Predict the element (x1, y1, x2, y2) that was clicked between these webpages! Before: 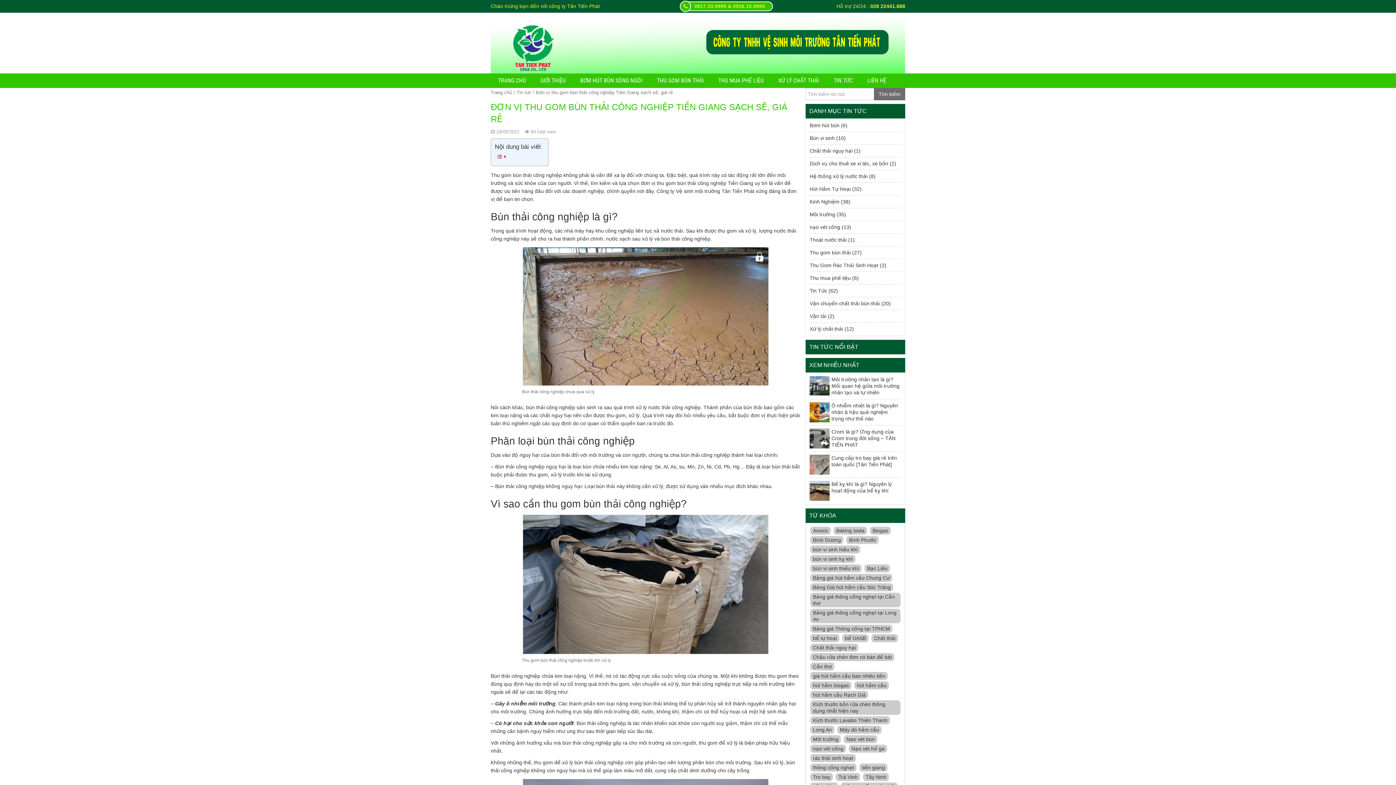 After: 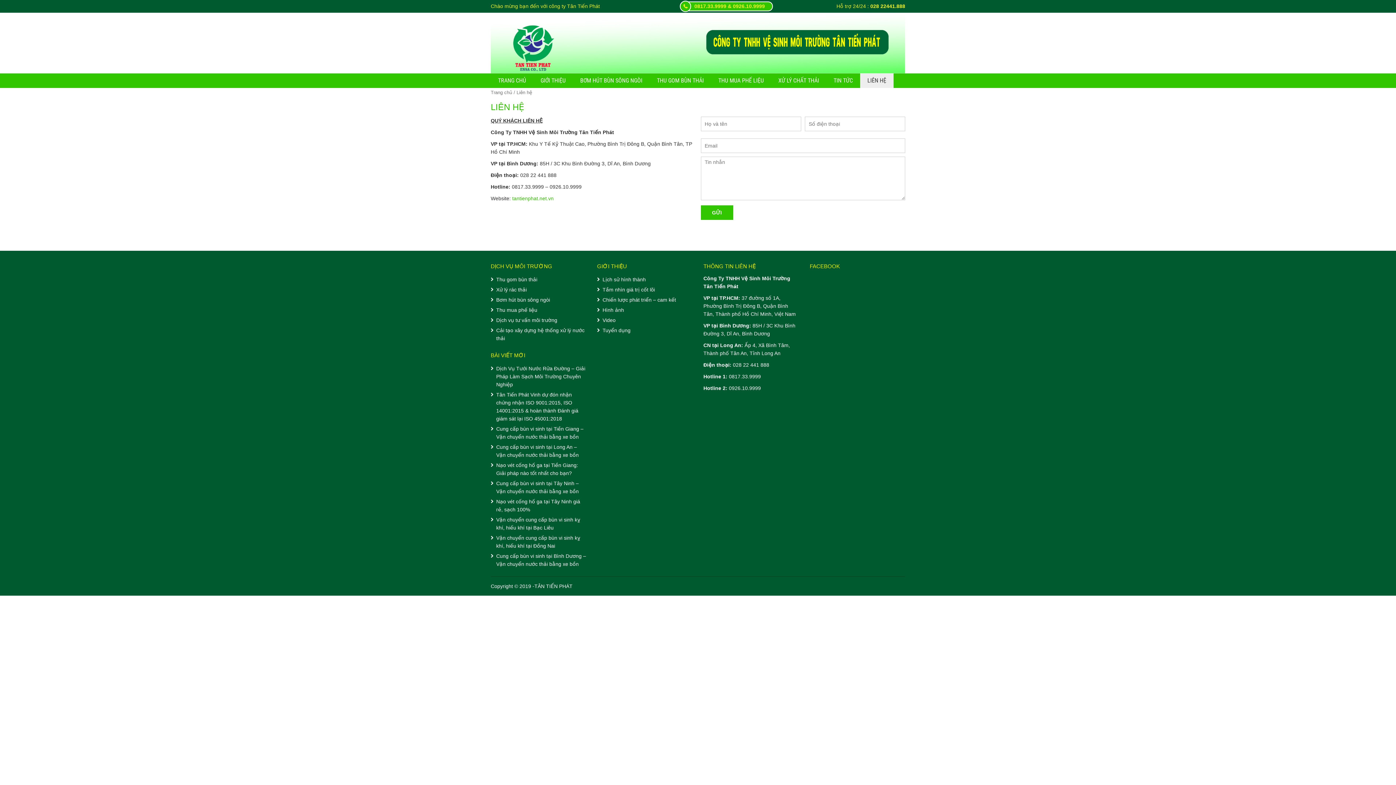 Action: bbox: (860, 73, 893, 87) label: LIÊN HỆ